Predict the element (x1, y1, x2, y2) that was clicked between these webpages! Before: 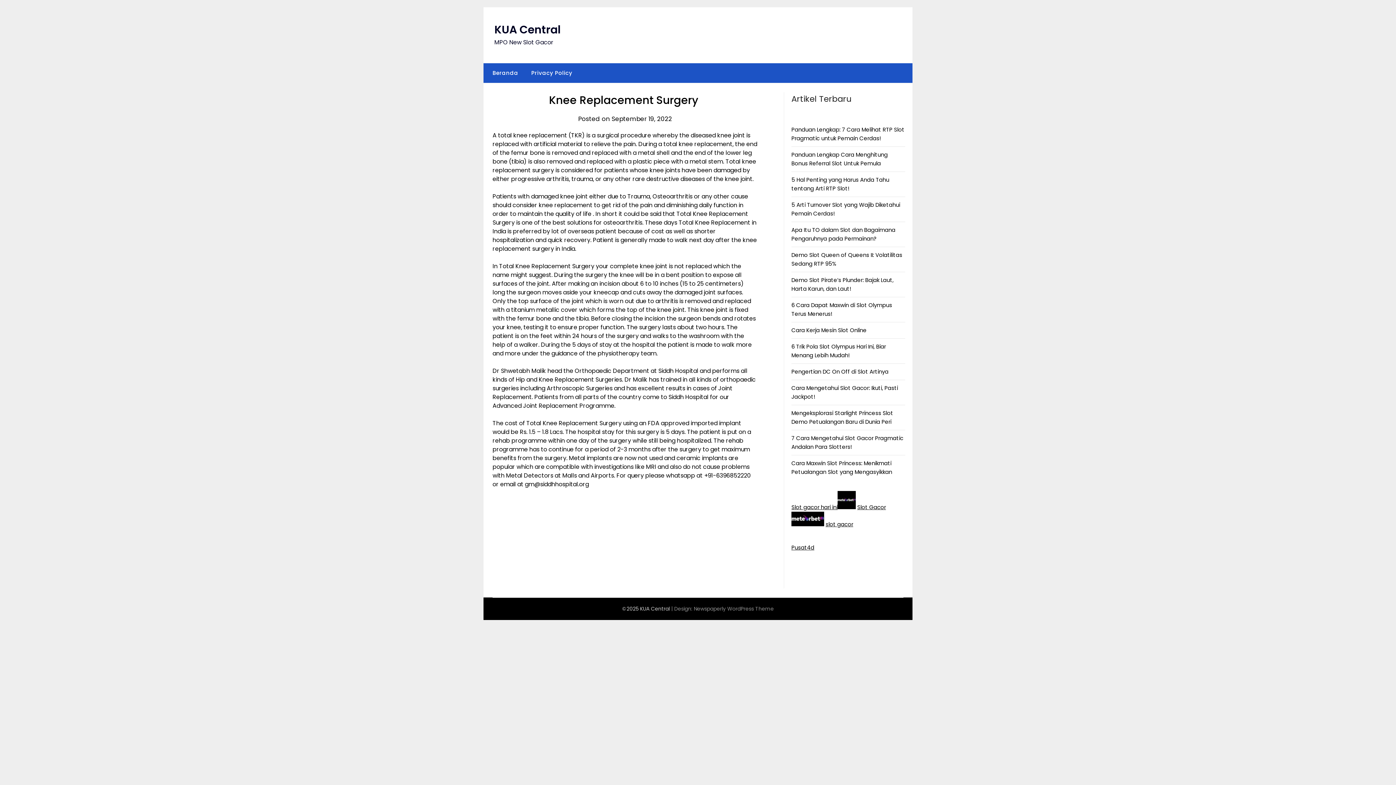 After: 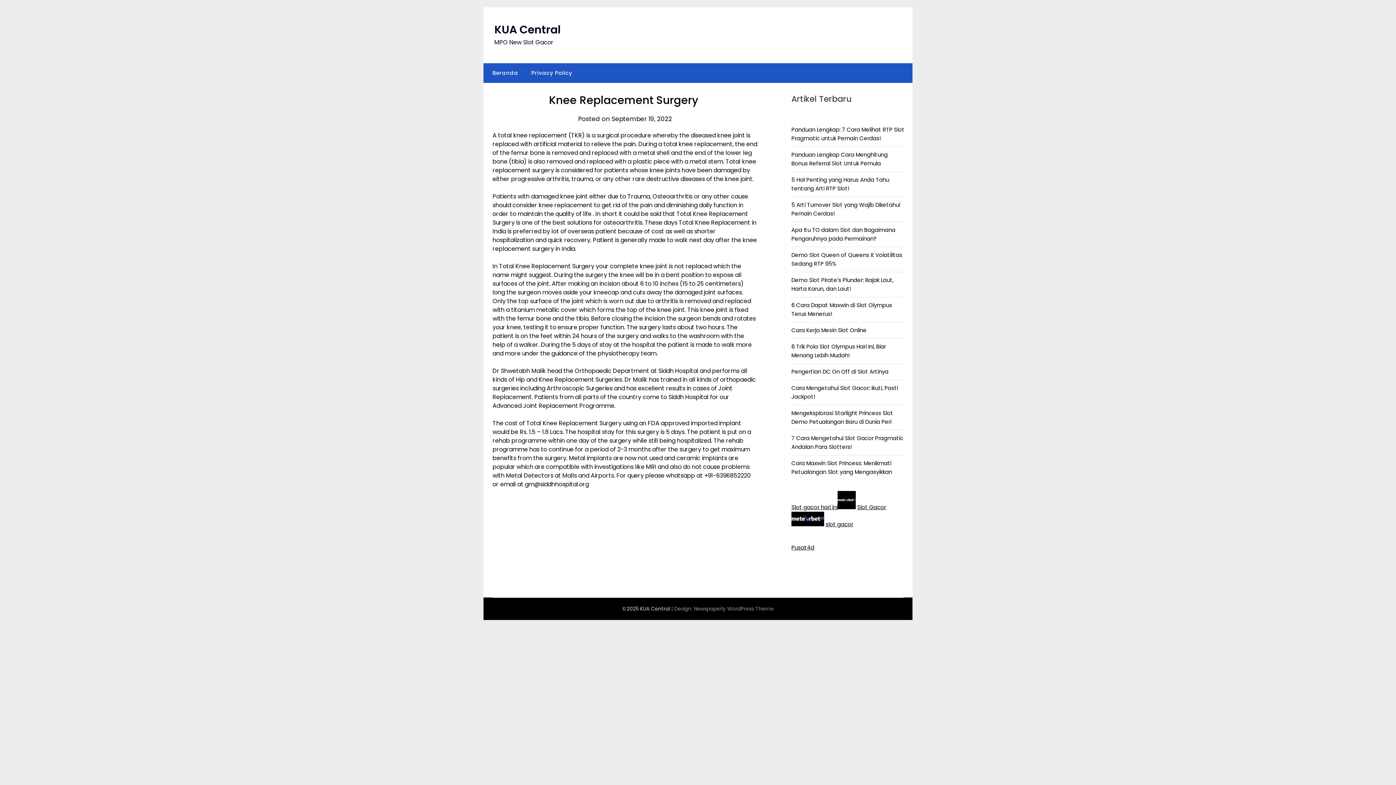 Action: bbox: (857, 503, 886, 511) label: Slot Gacor